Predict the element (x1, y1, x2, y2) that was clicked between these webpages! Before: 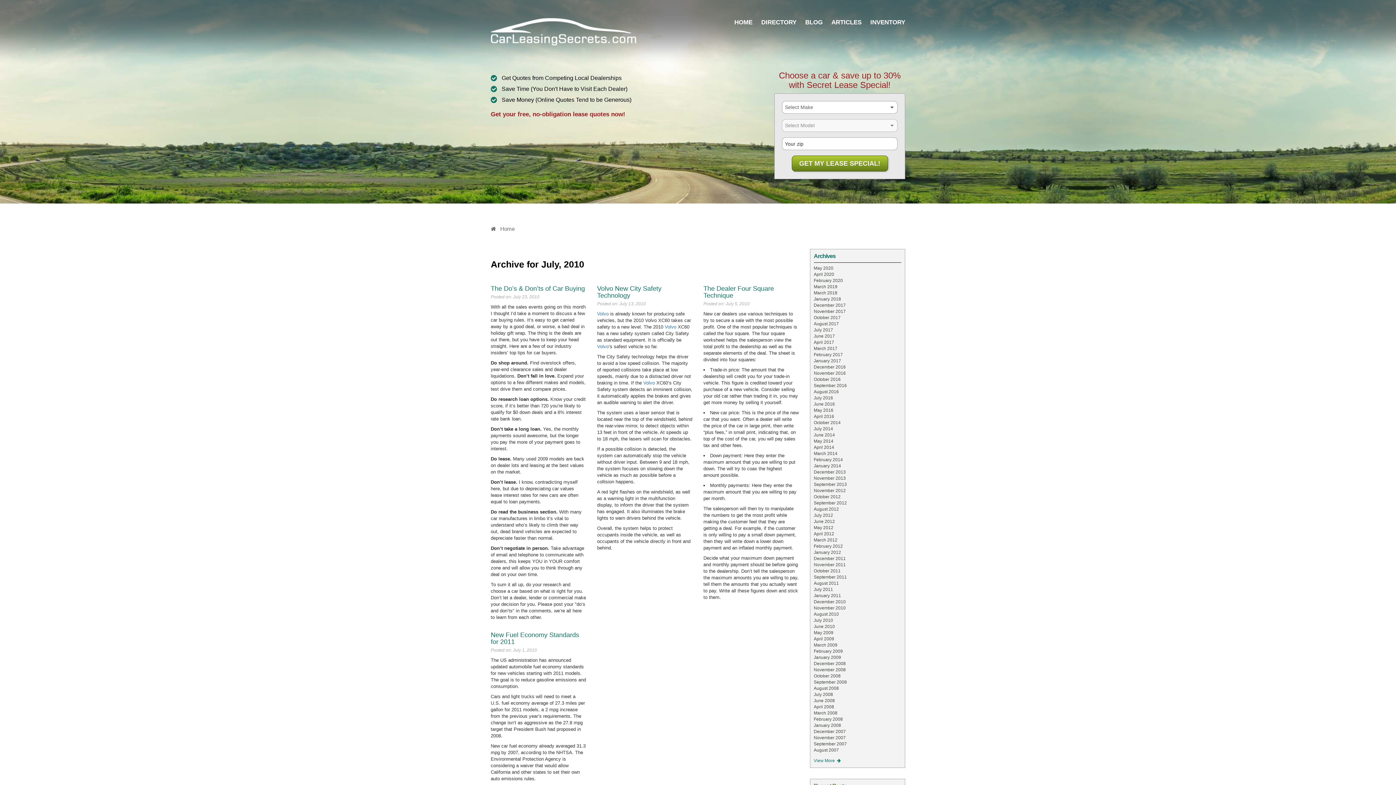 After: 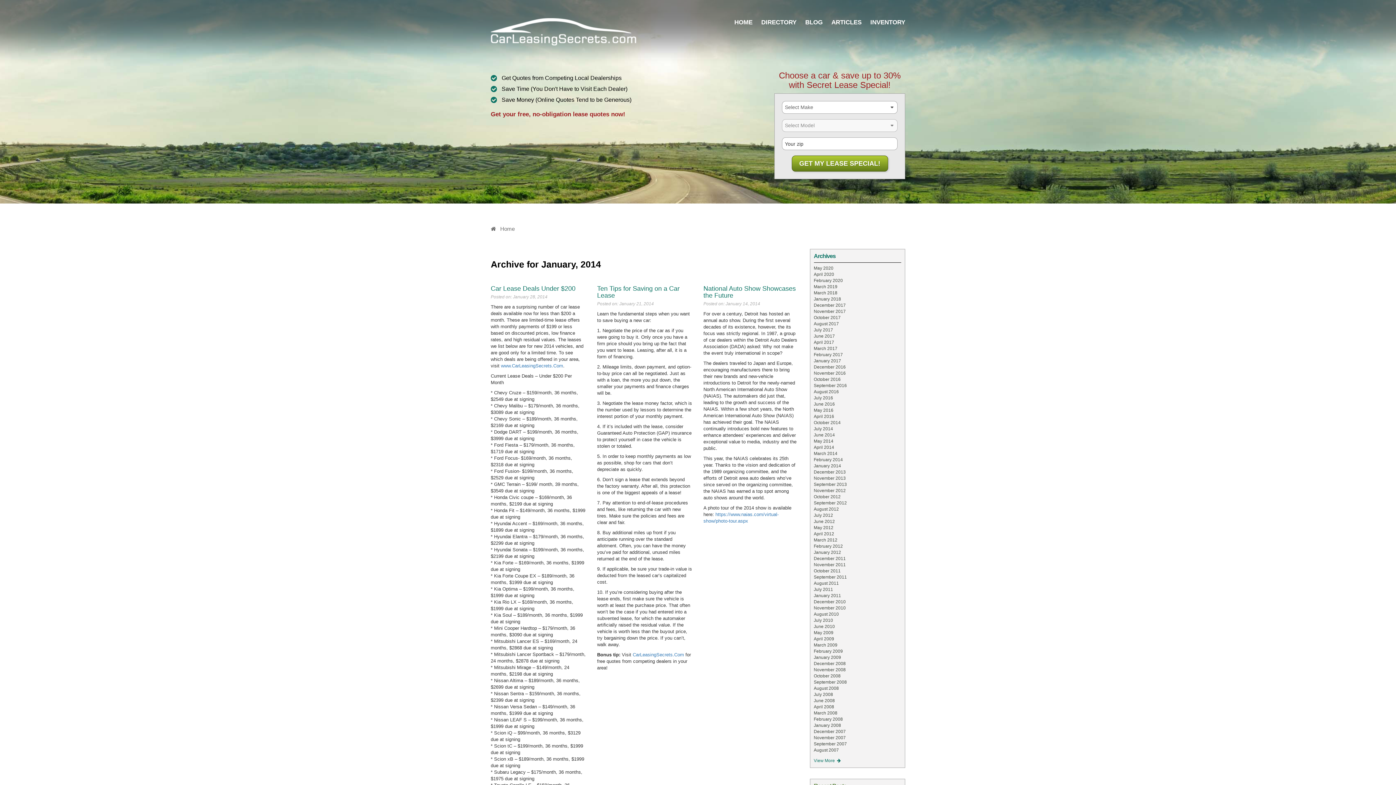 Action: bbox: (814, 463, 901, 469) label: January 2014